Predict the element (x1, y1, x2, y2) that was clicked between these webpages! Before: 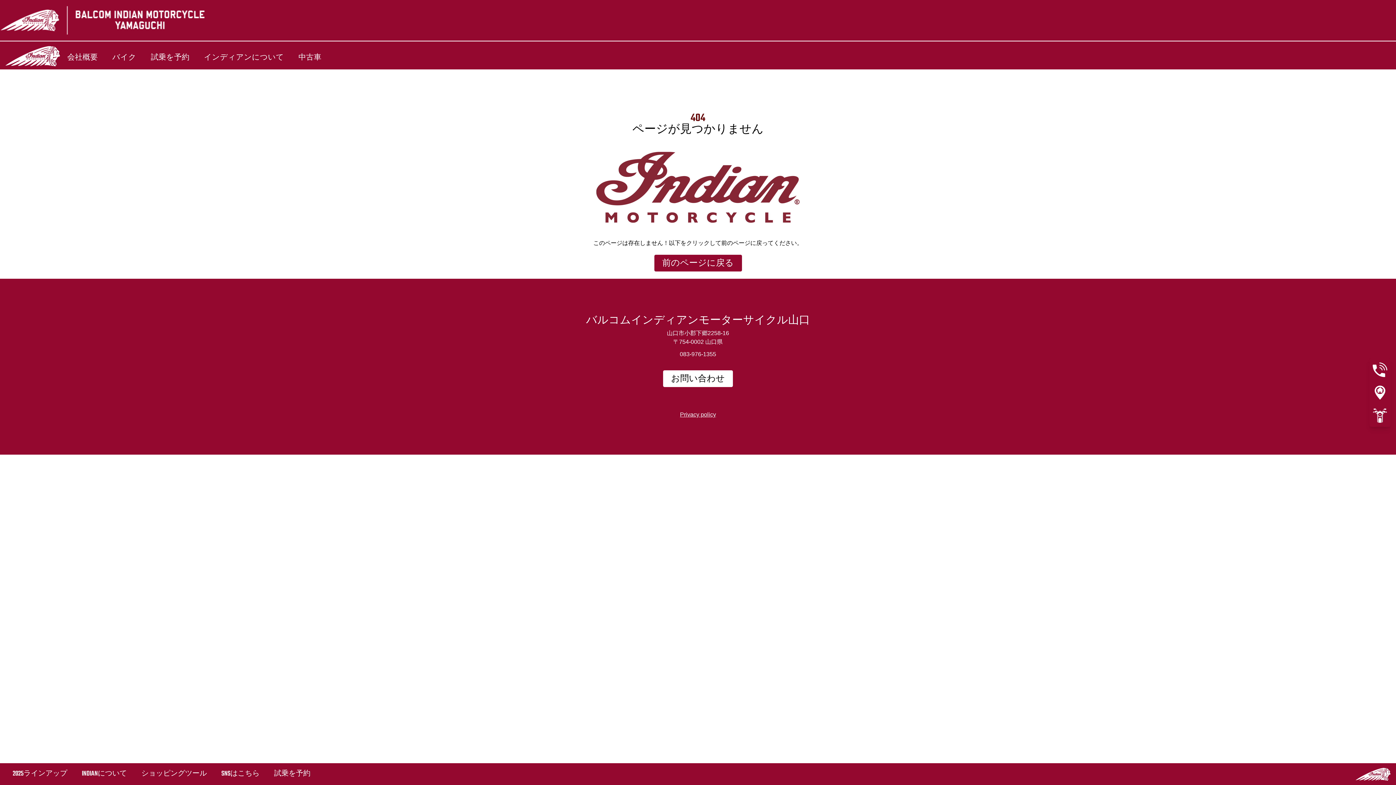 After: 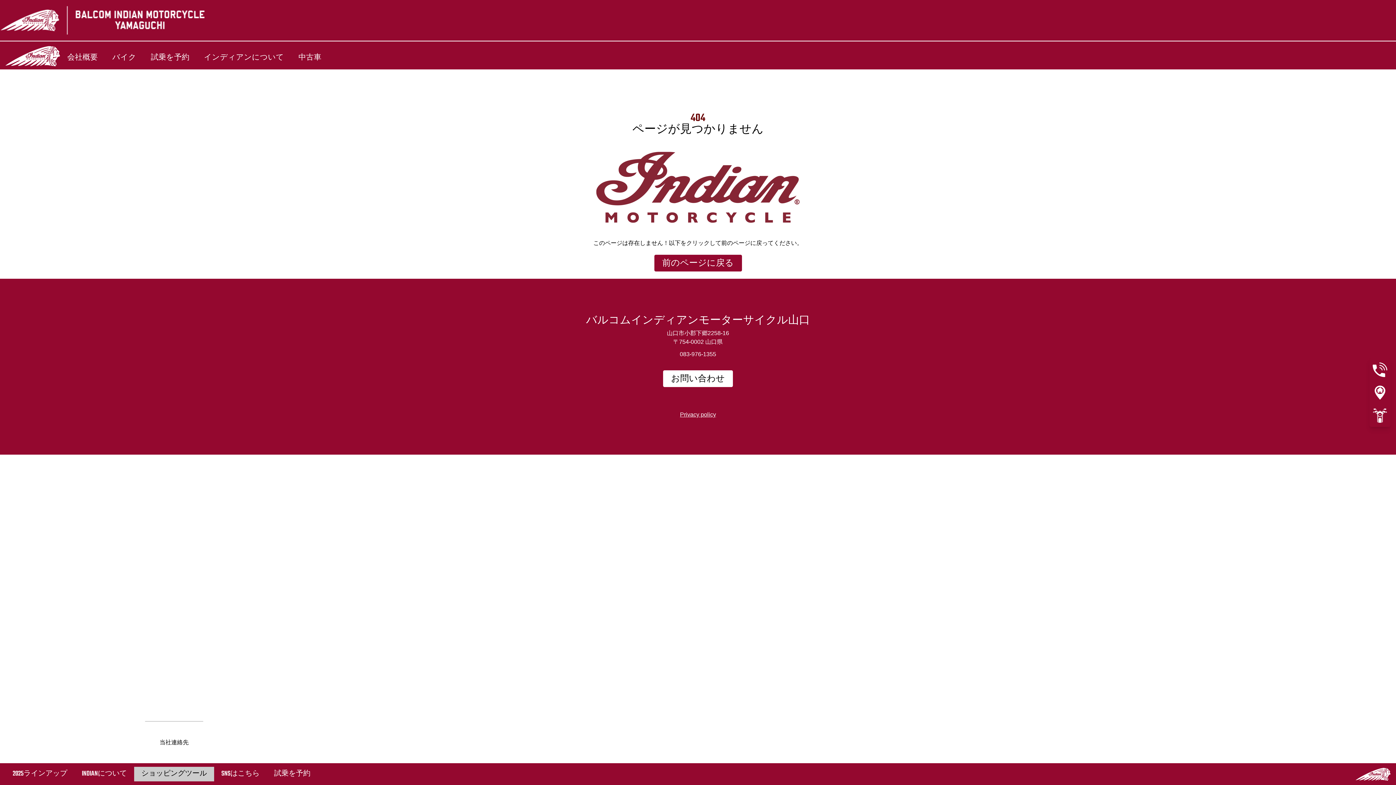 Action: label: ショッピングツール bbox: (134, 767, 214, 781)